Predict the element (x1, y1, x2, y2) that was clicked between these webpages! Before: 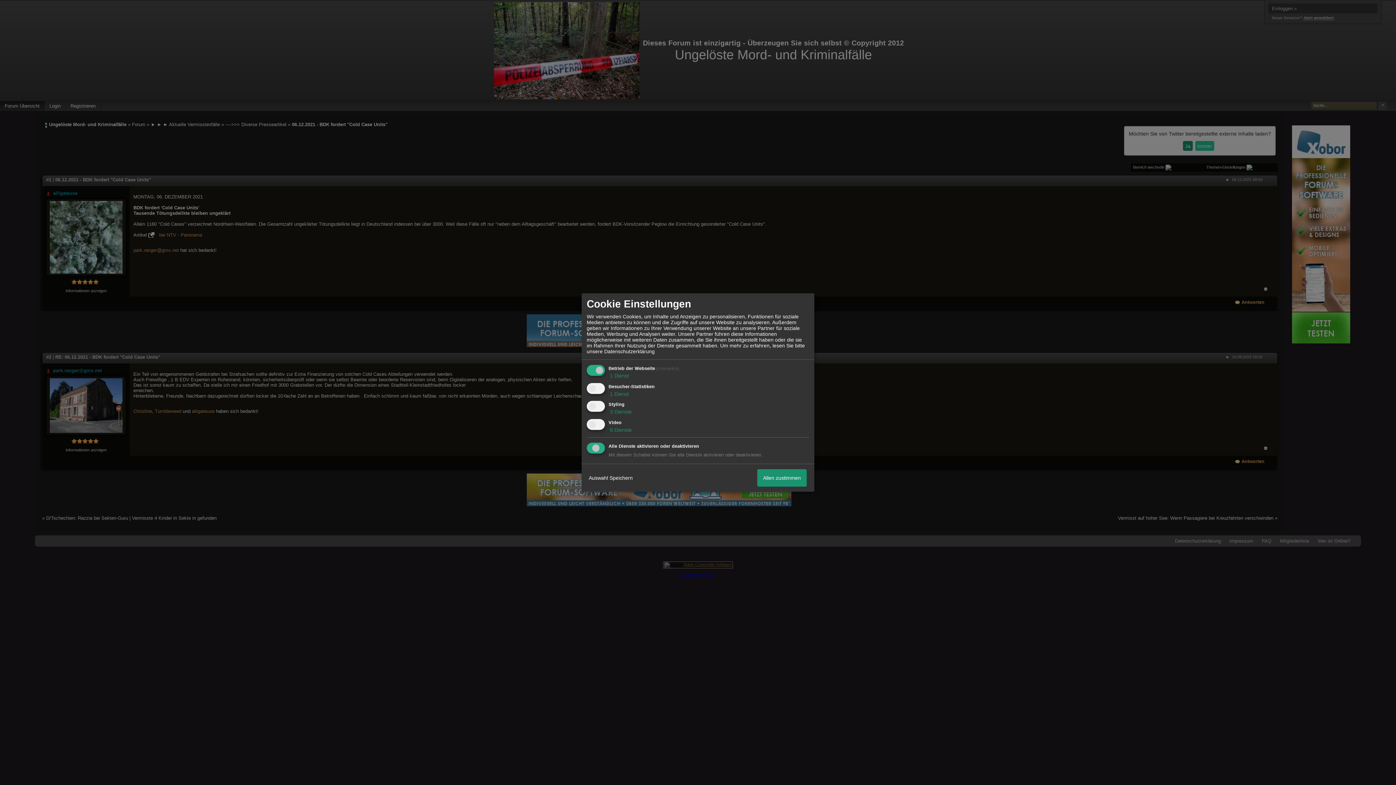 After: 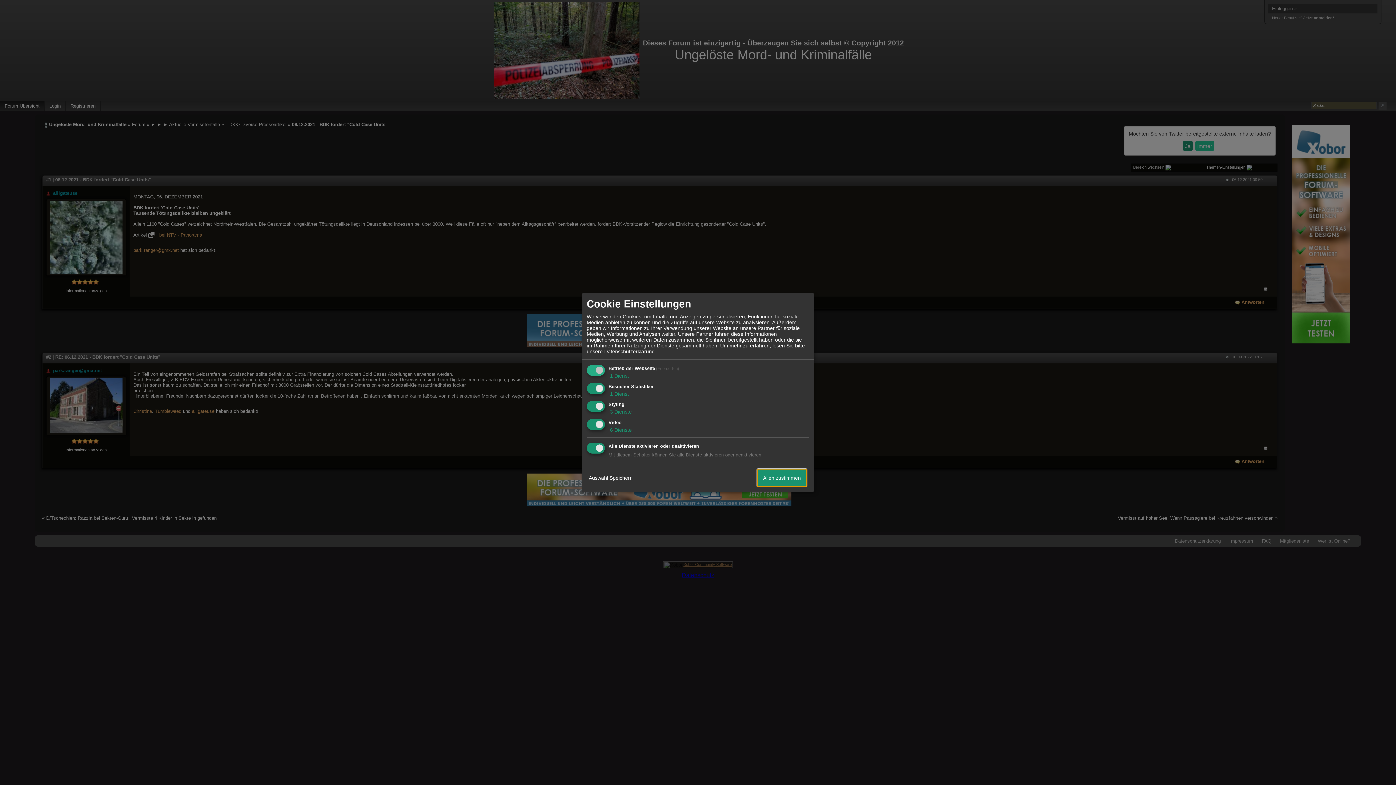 Action: bbox: (757, 469, 806, 486) label: Allen zustimmen